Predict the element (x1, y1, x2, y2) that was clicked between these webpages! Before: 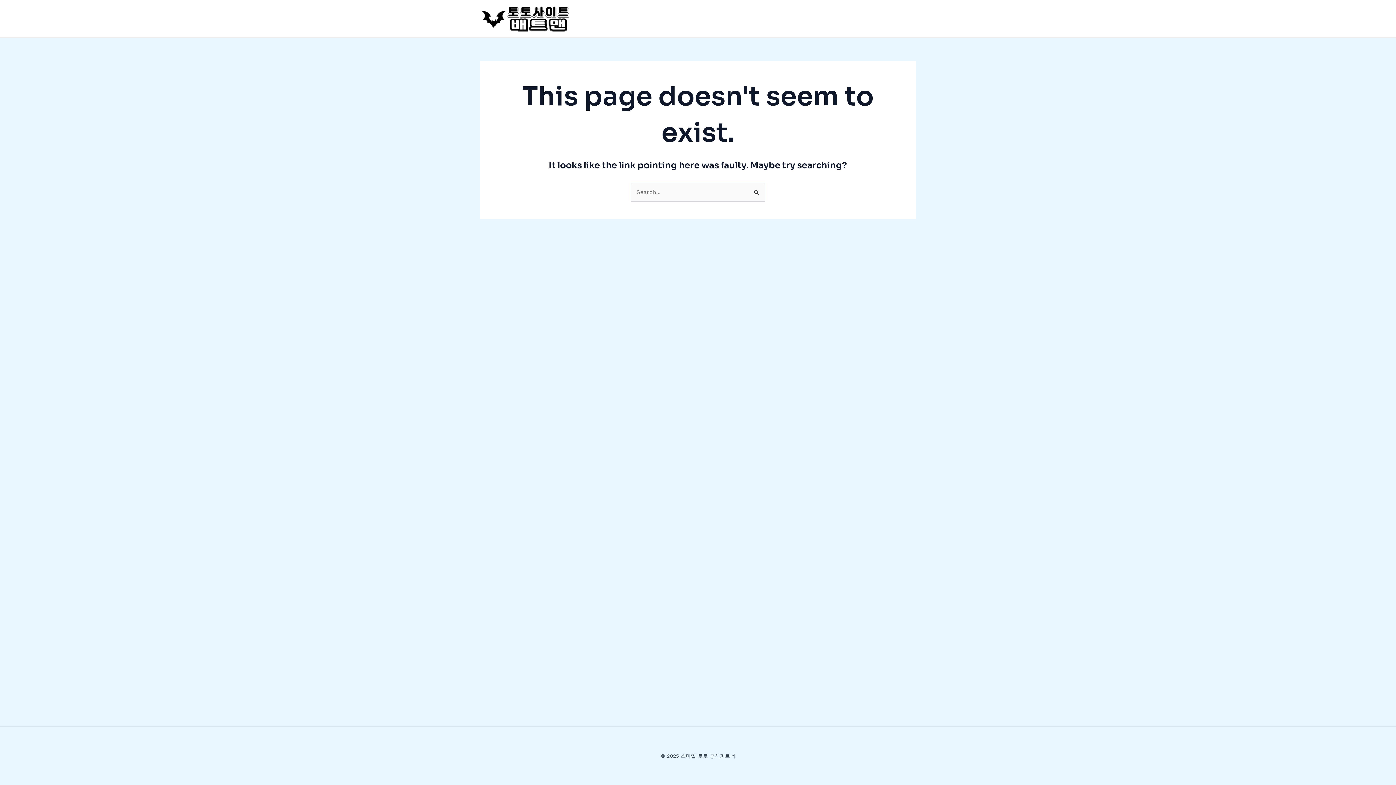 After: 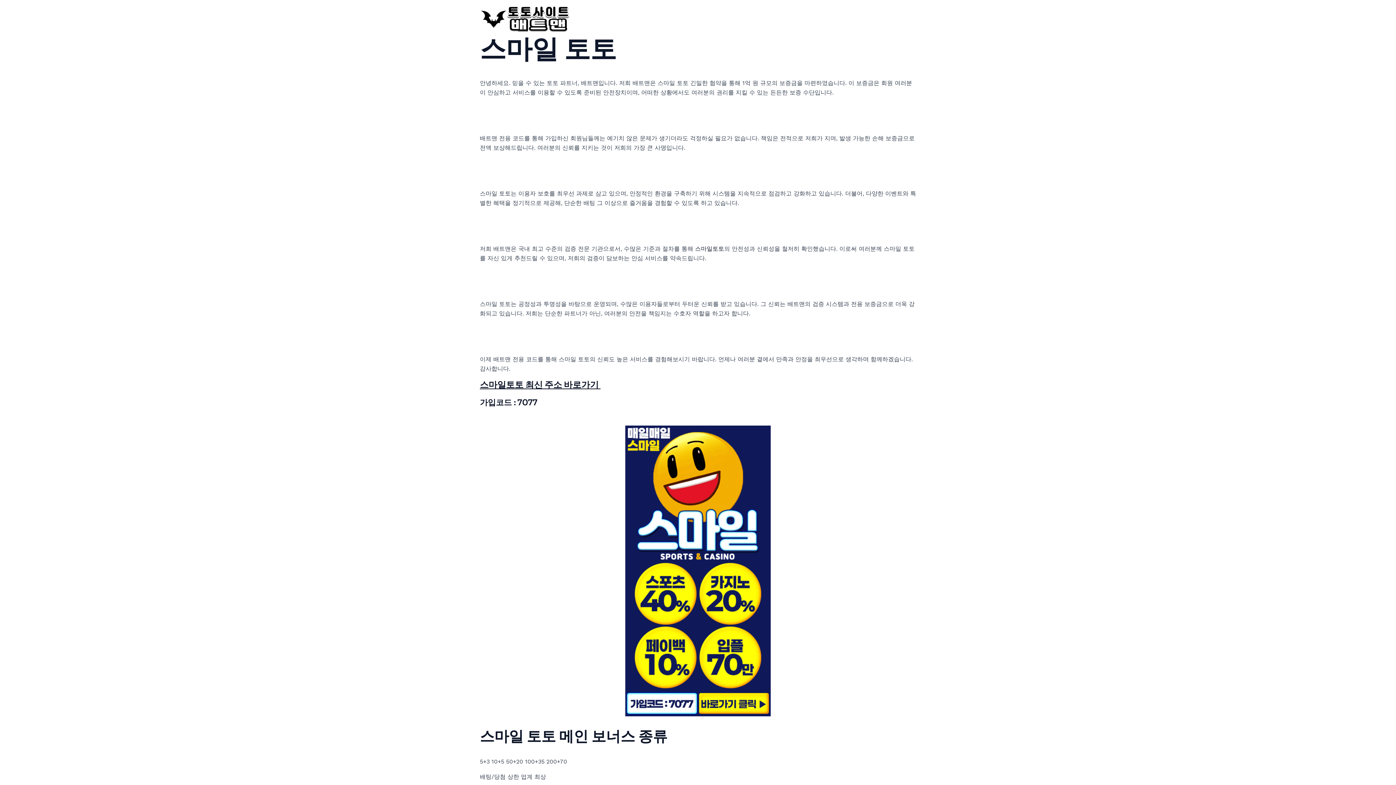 Action: bbox: (480, 14, 570, 21)